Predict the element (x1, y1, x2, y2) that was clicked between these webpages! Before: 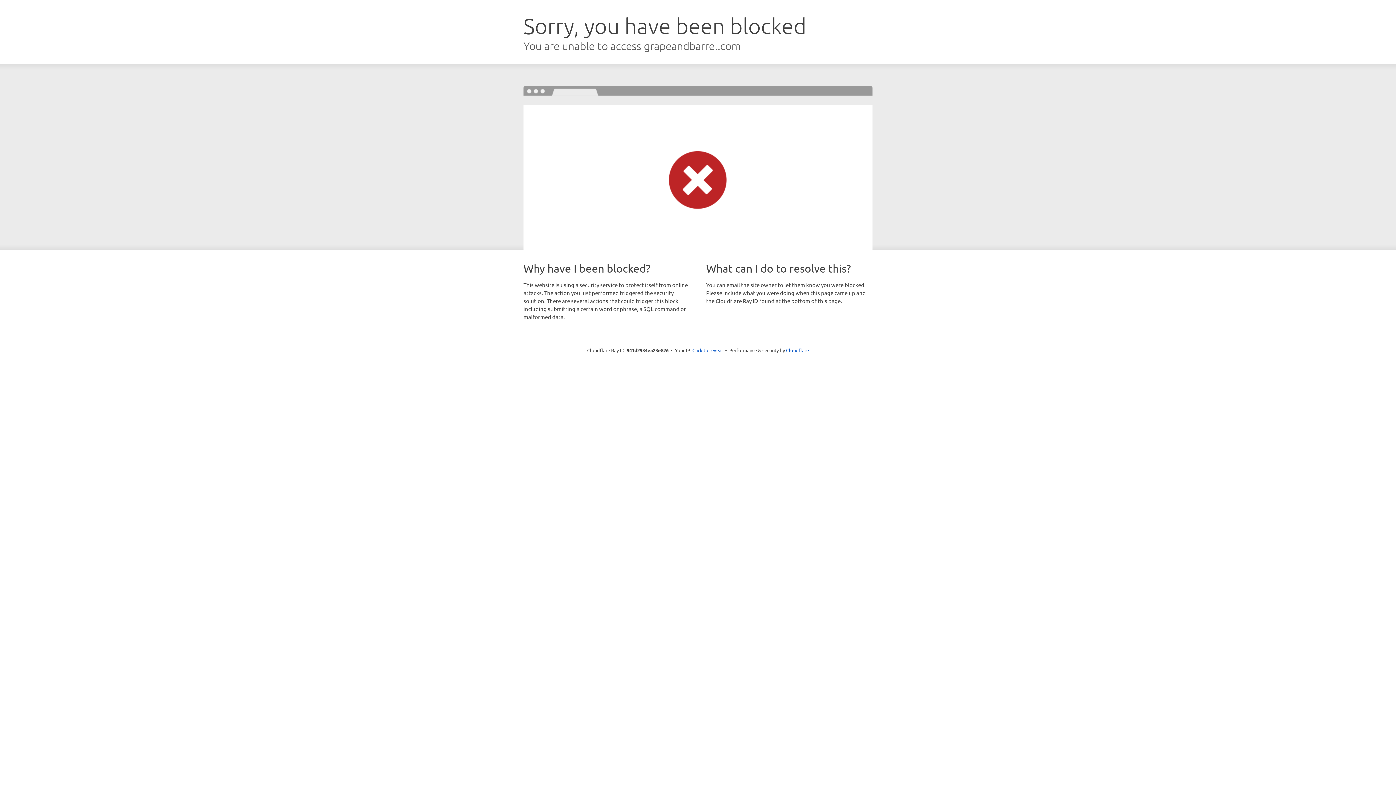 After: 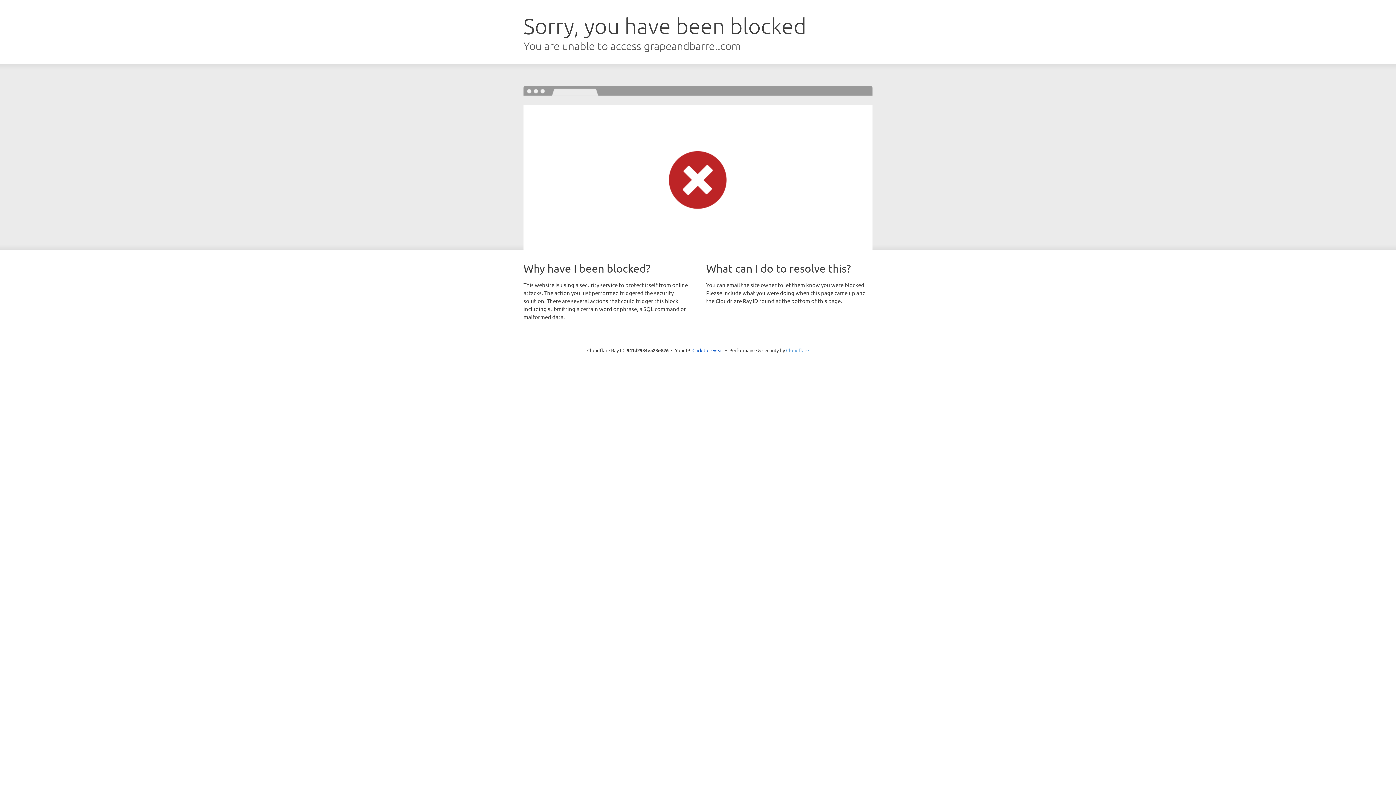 Action: label: Cloudflare bbox: (786, 347, 809, 353)